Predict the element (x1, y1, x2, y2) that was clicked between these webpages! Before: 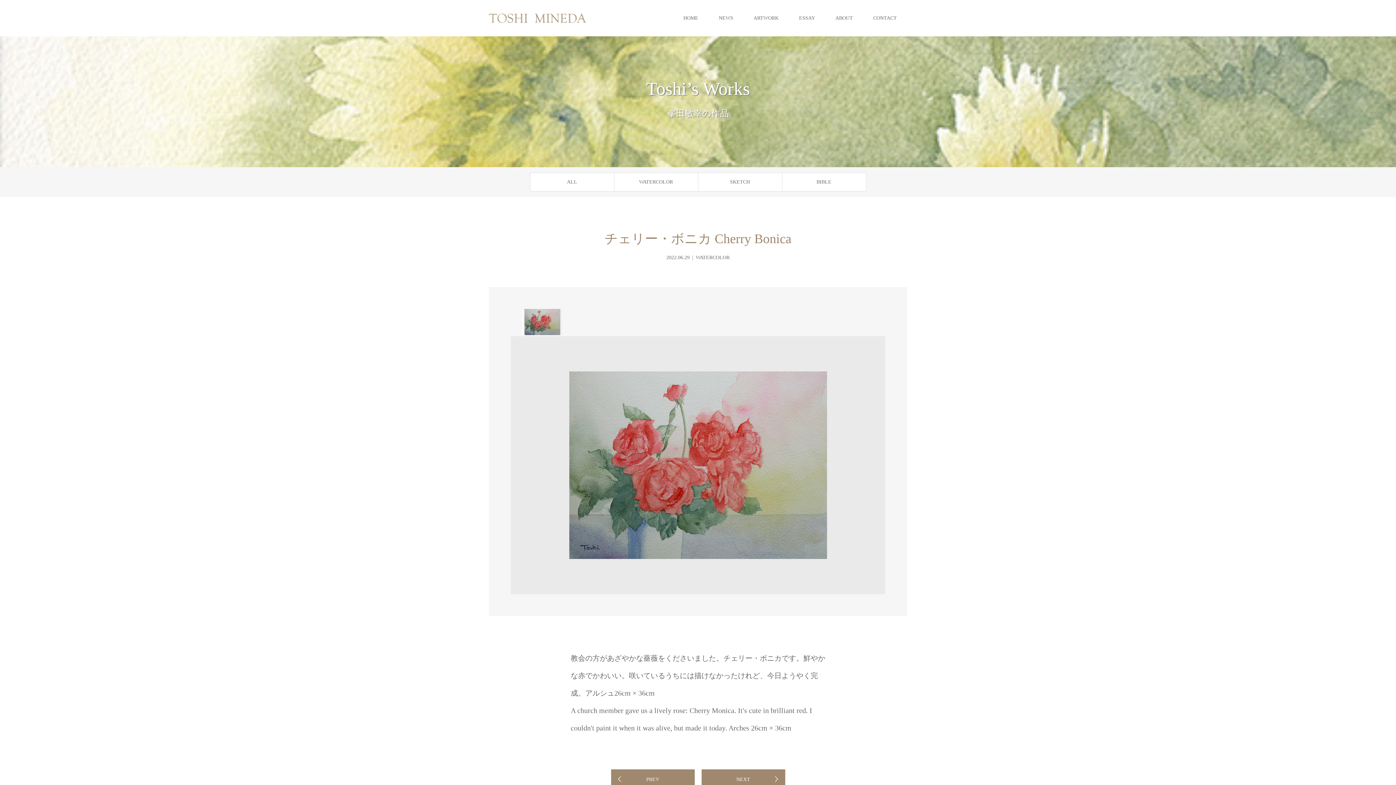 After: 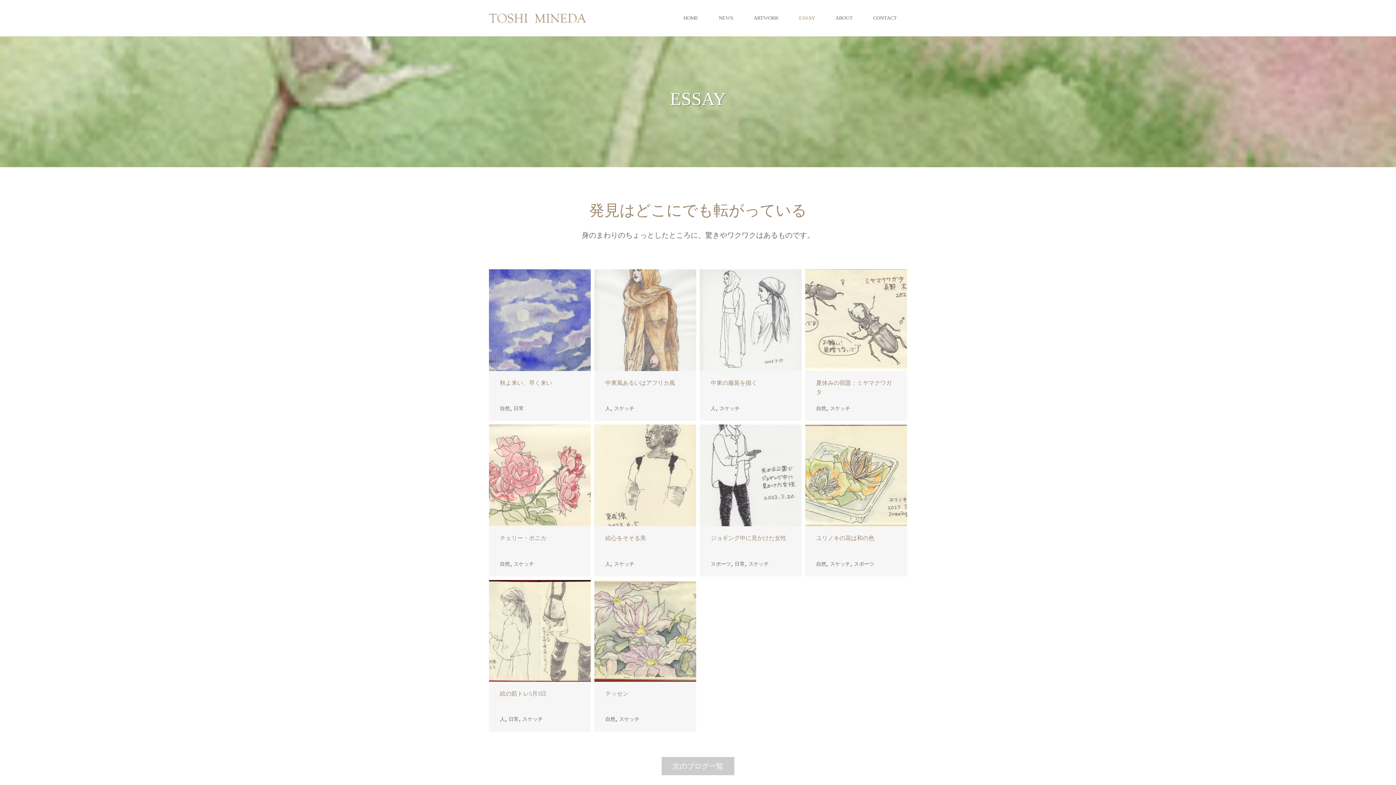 Action: bbox: (789, 0, 825, 36) label: ESSAY